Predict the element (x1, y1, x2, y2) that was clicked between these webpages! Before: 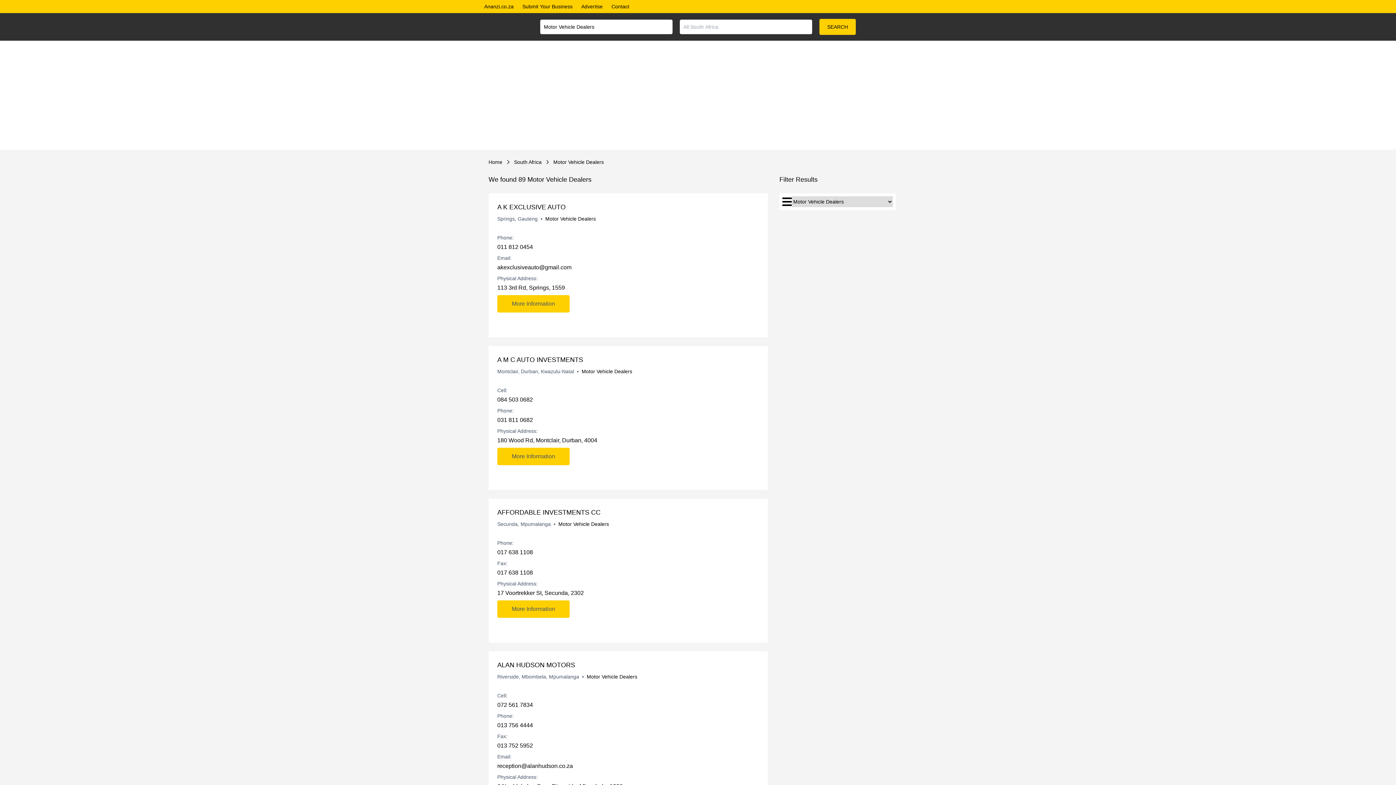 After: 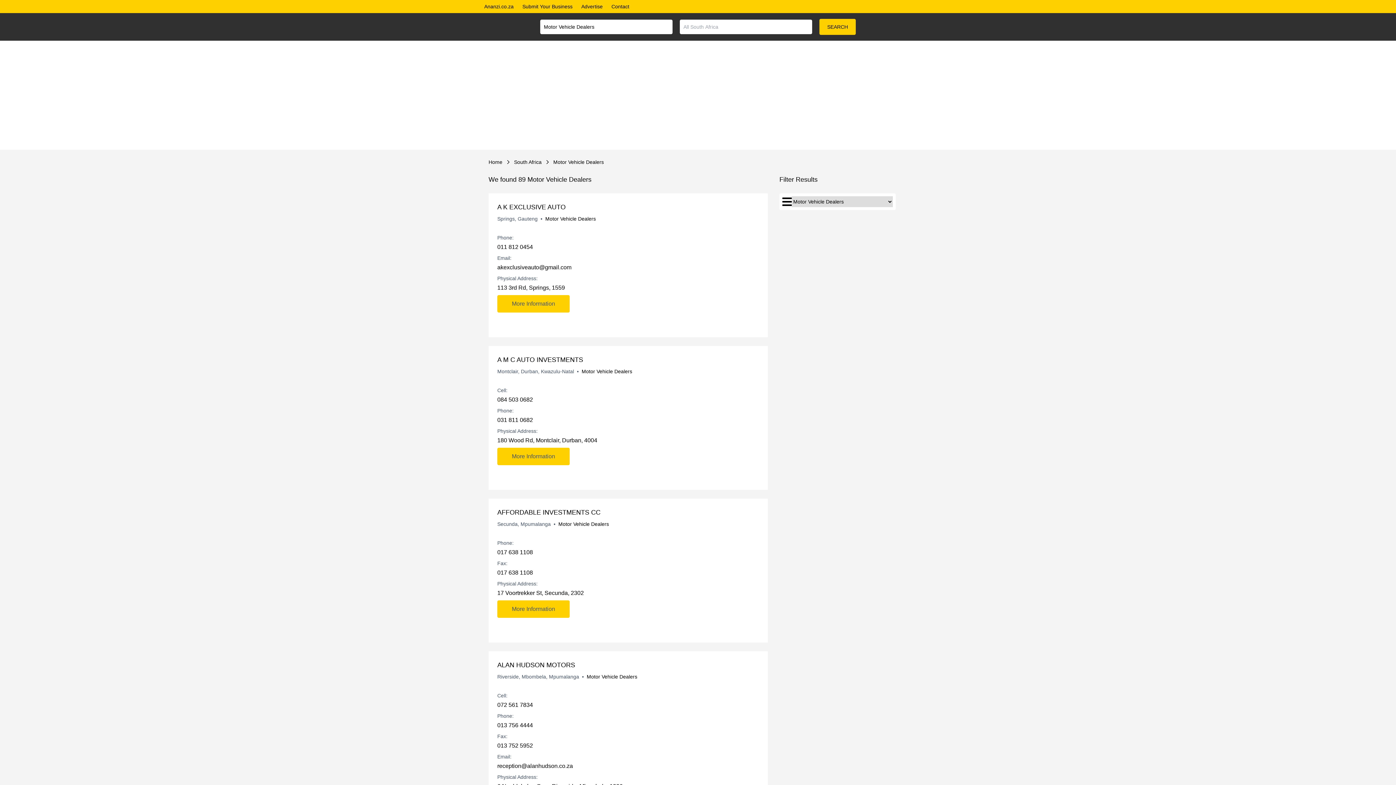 Action: bbox: (497, 699, 672, 709) label: 072 561 7834